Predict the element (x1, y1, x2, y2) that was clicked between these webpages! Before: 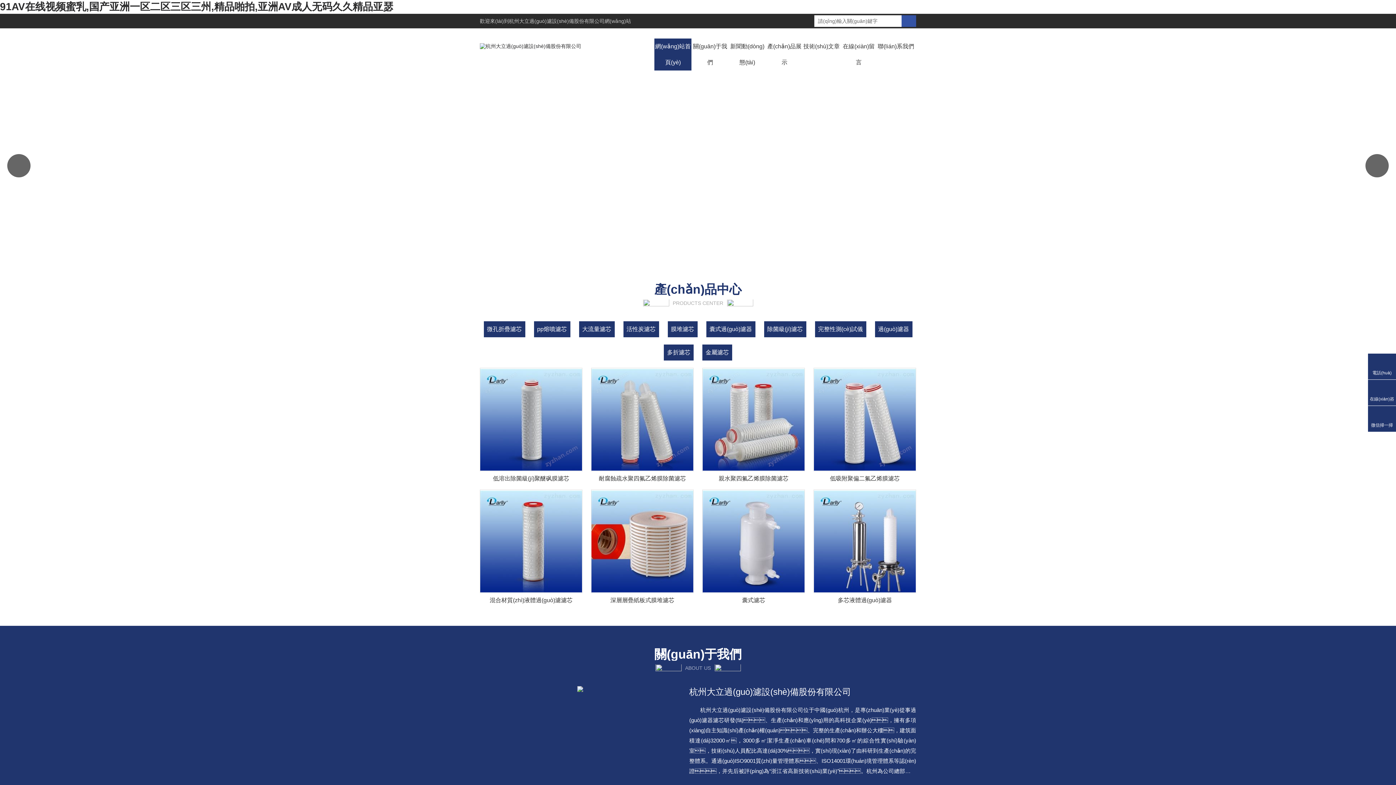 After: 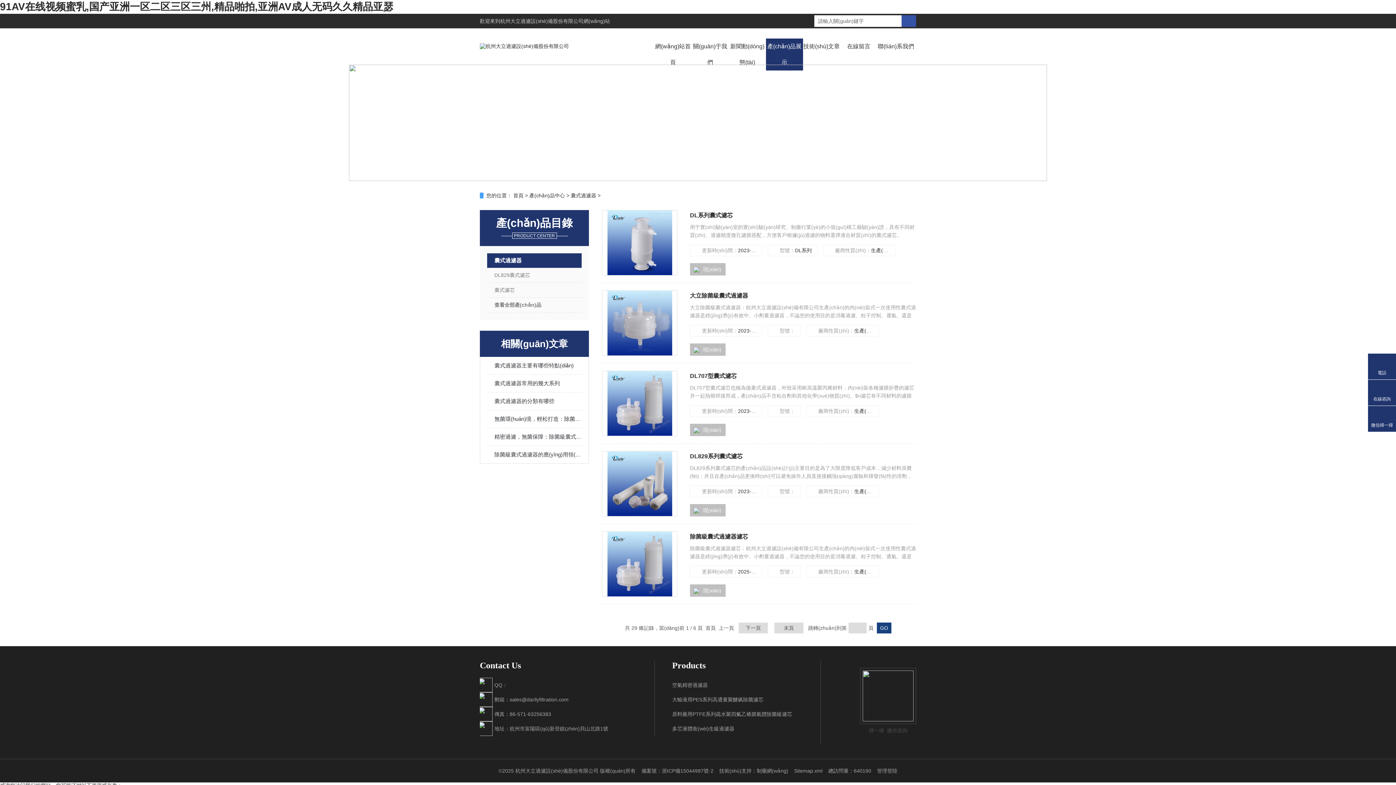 Action: label: 囊式過(guò)濾器 bbox: (706, 321, 755, 337)